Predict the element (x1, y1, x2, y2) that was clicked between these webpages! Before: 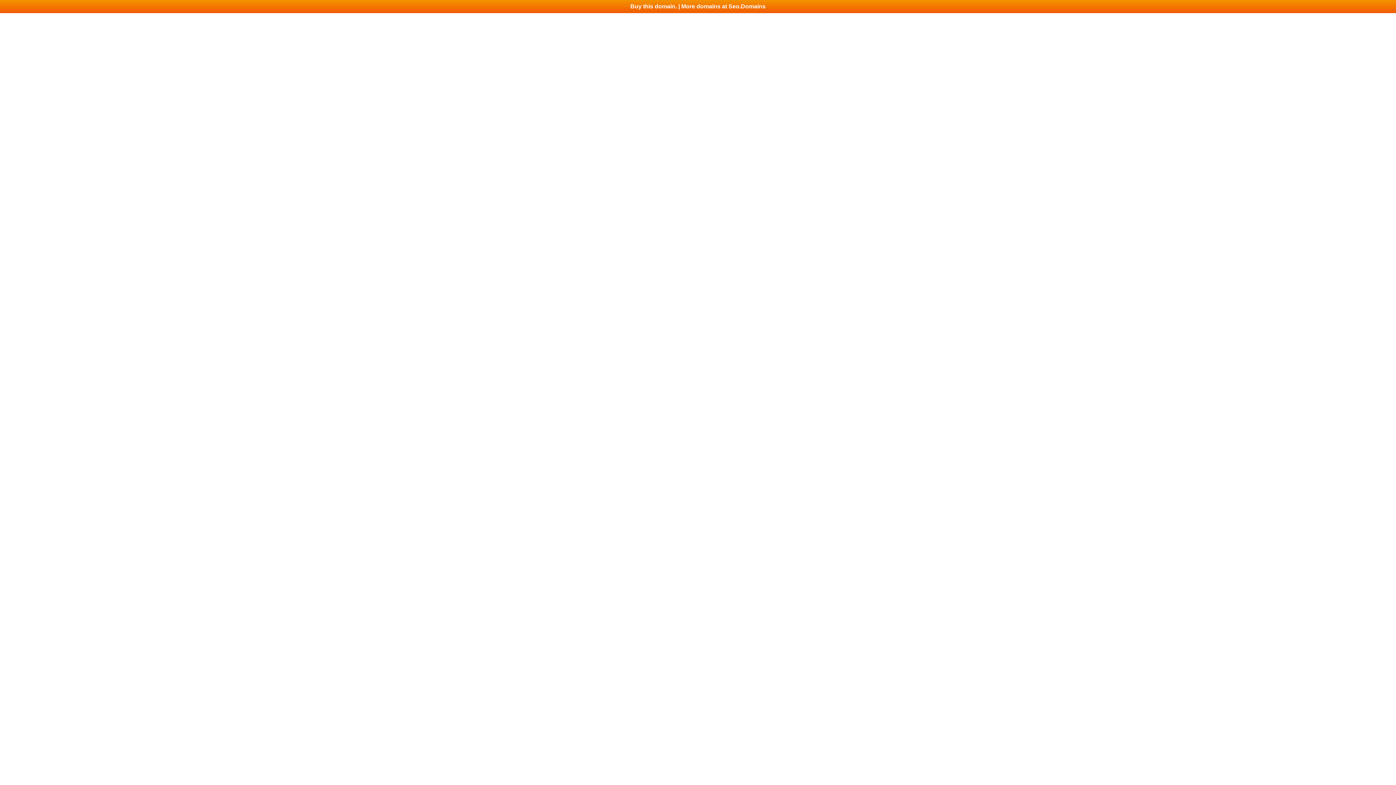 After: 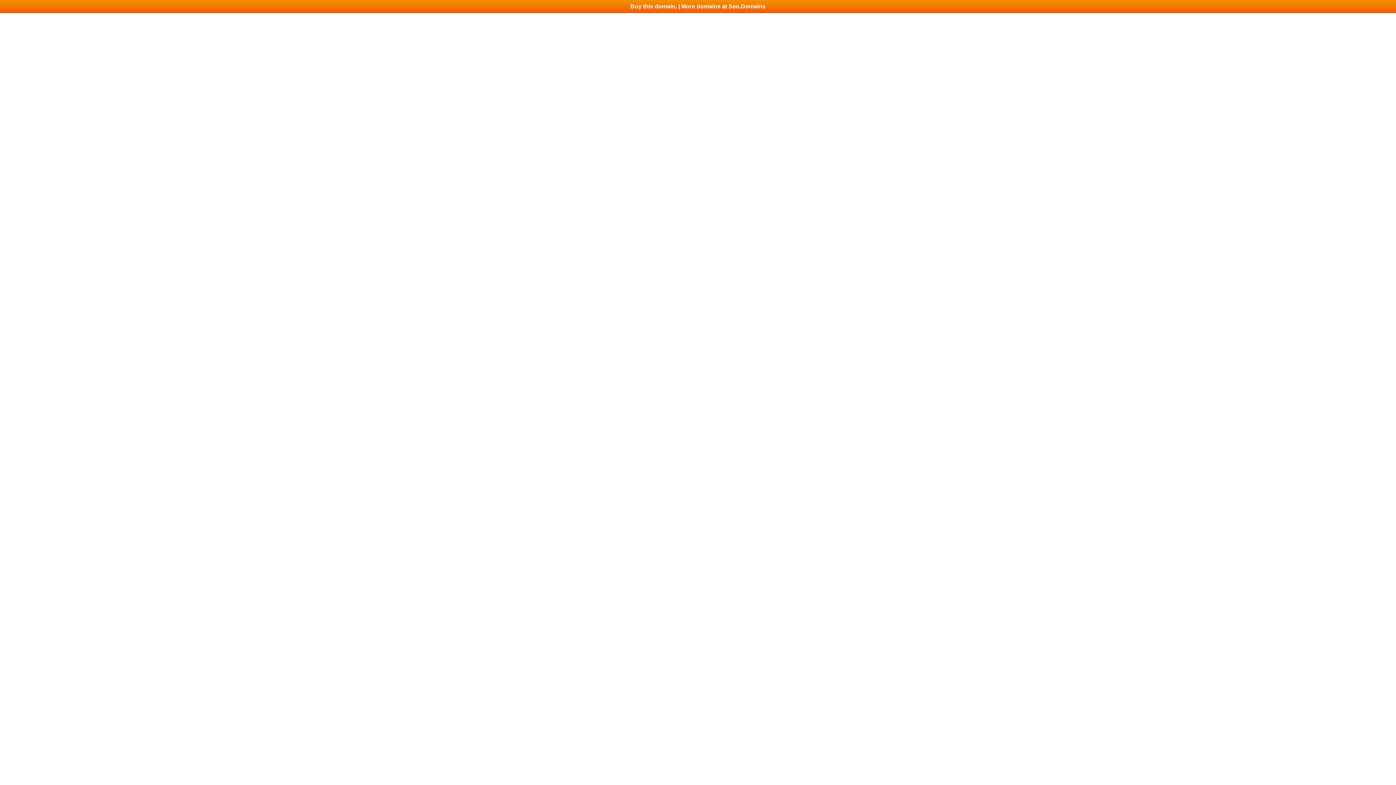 Action: label: Buy this domain. | More domains at Seo.Domains bbox: (0, 0, 1396, 13)